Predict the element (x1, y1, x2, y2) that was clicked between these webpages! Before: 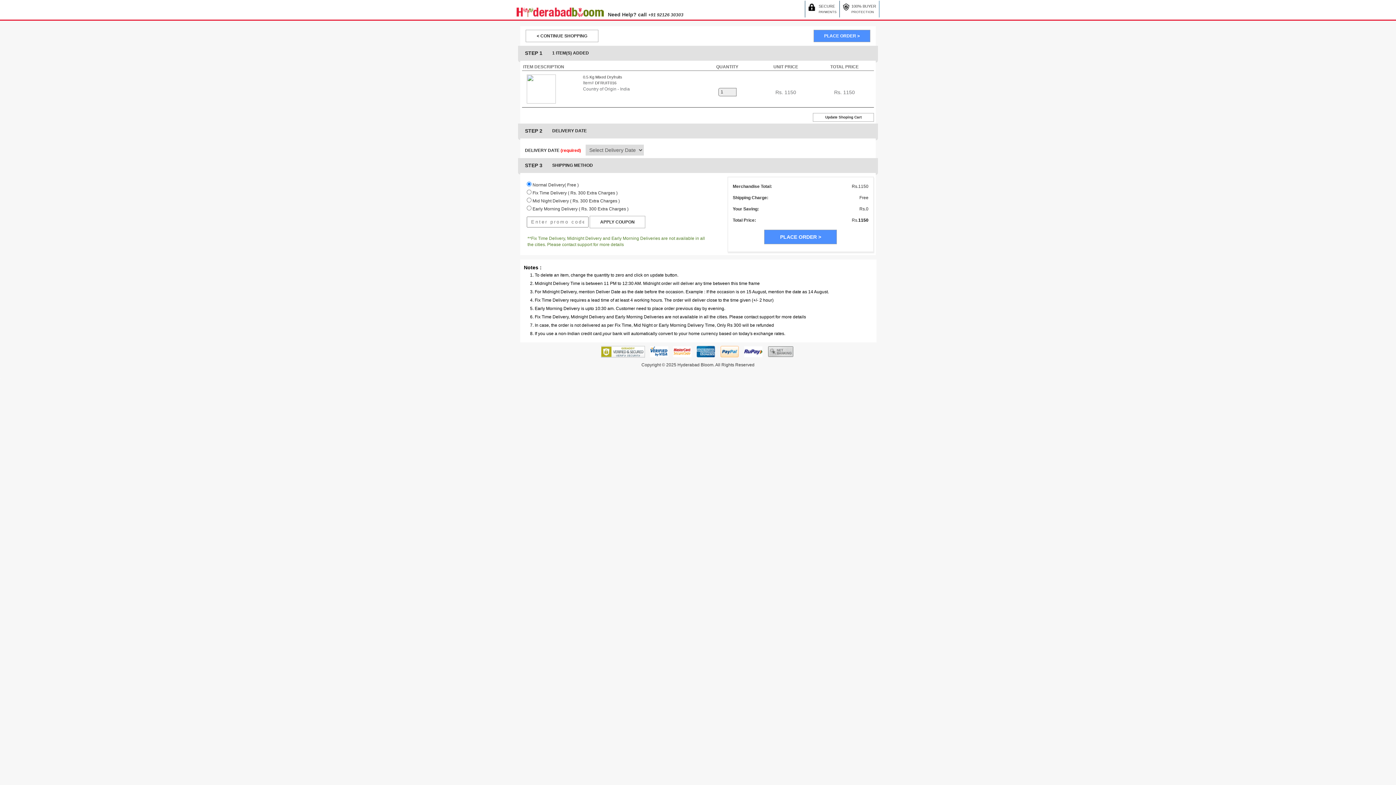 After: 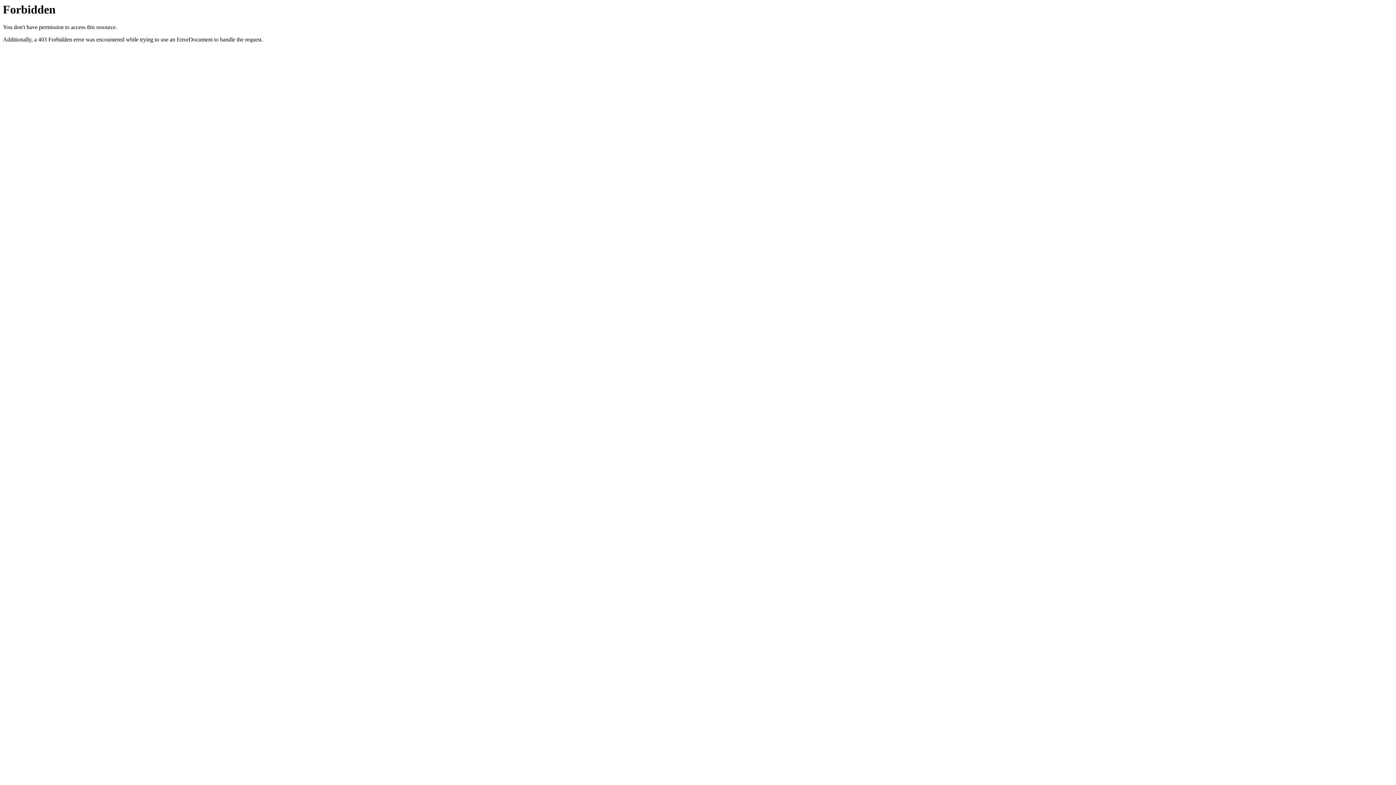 Action: label: < CONTINUE SHOPPING bbox: (525, 29, 598, 42)